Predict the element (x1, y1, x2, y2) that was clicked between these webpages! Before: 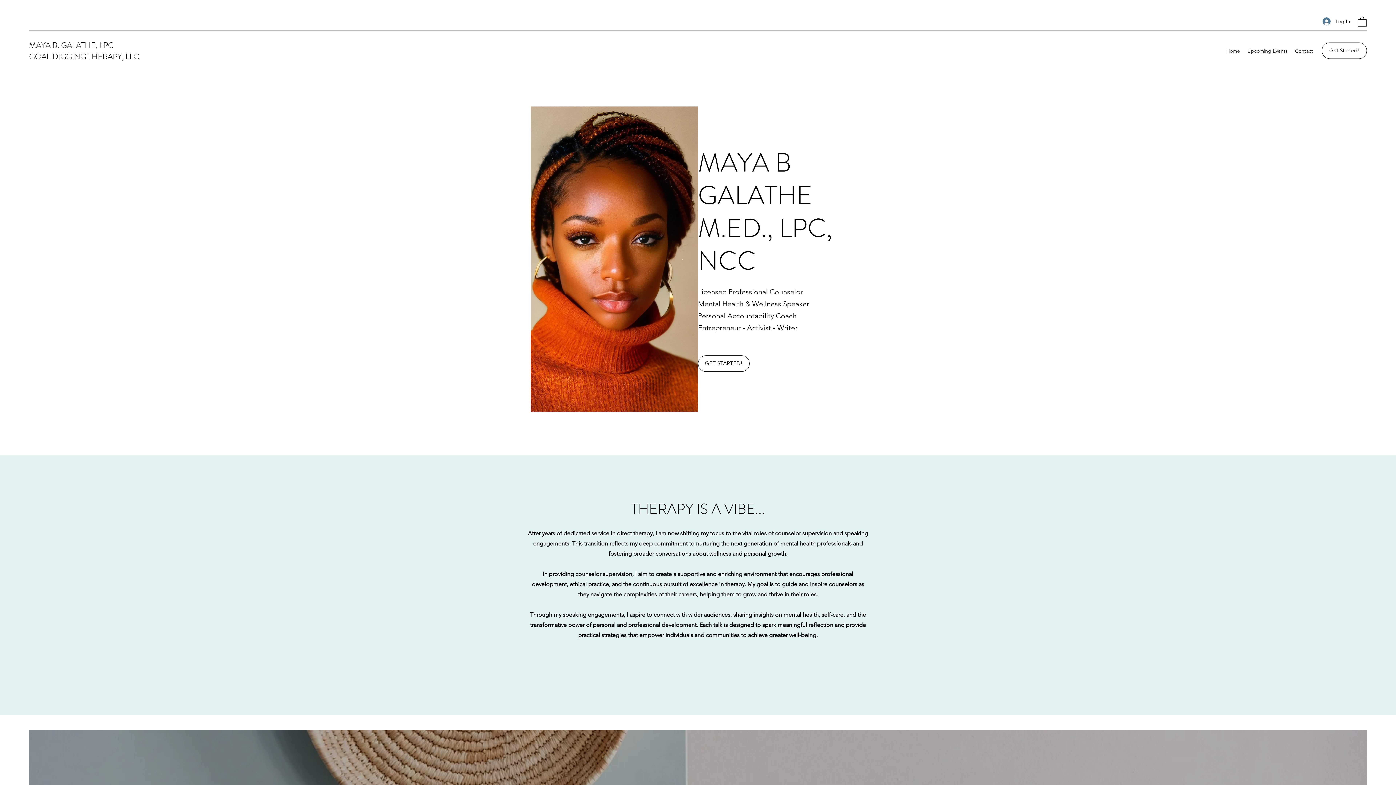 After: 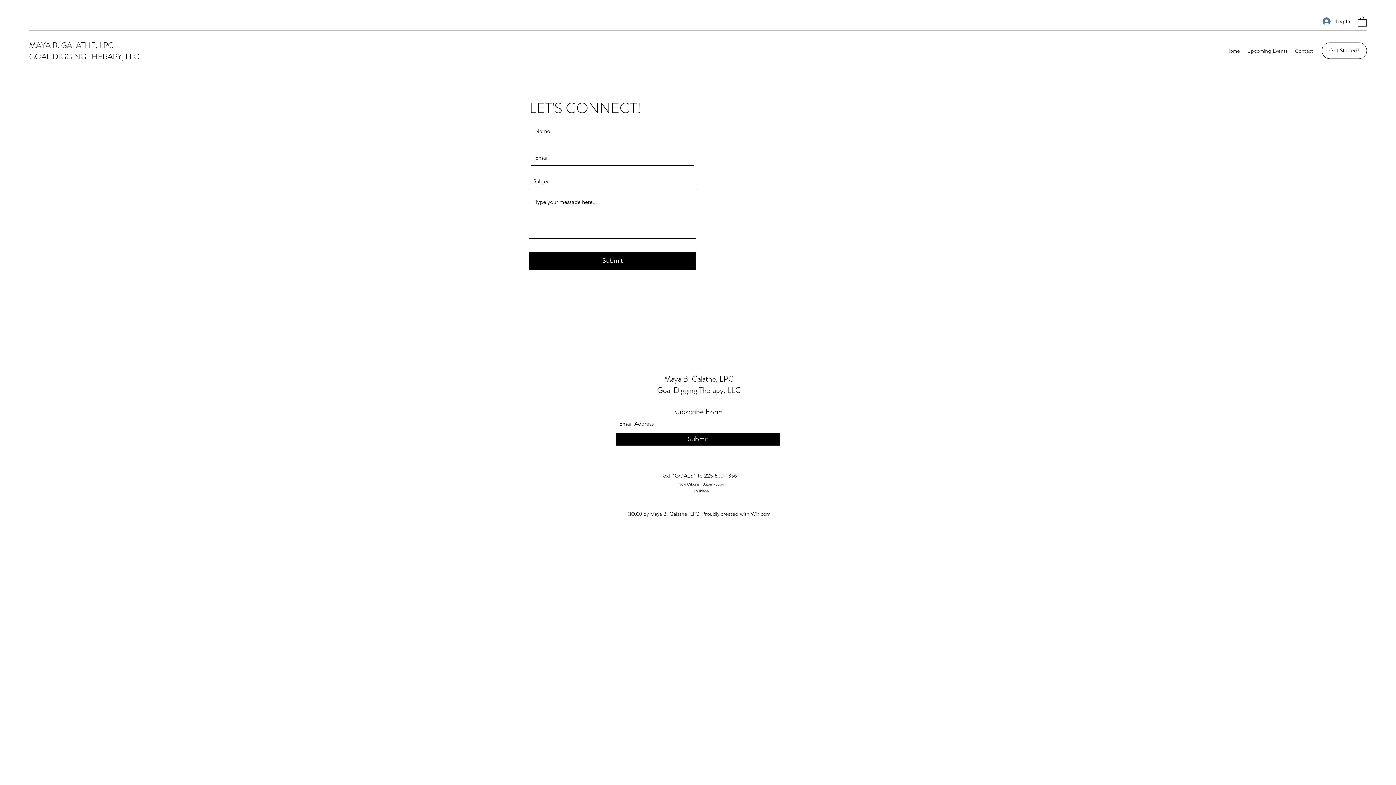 Action: bbox: (1291, 45, 1317, 56) label: Contact